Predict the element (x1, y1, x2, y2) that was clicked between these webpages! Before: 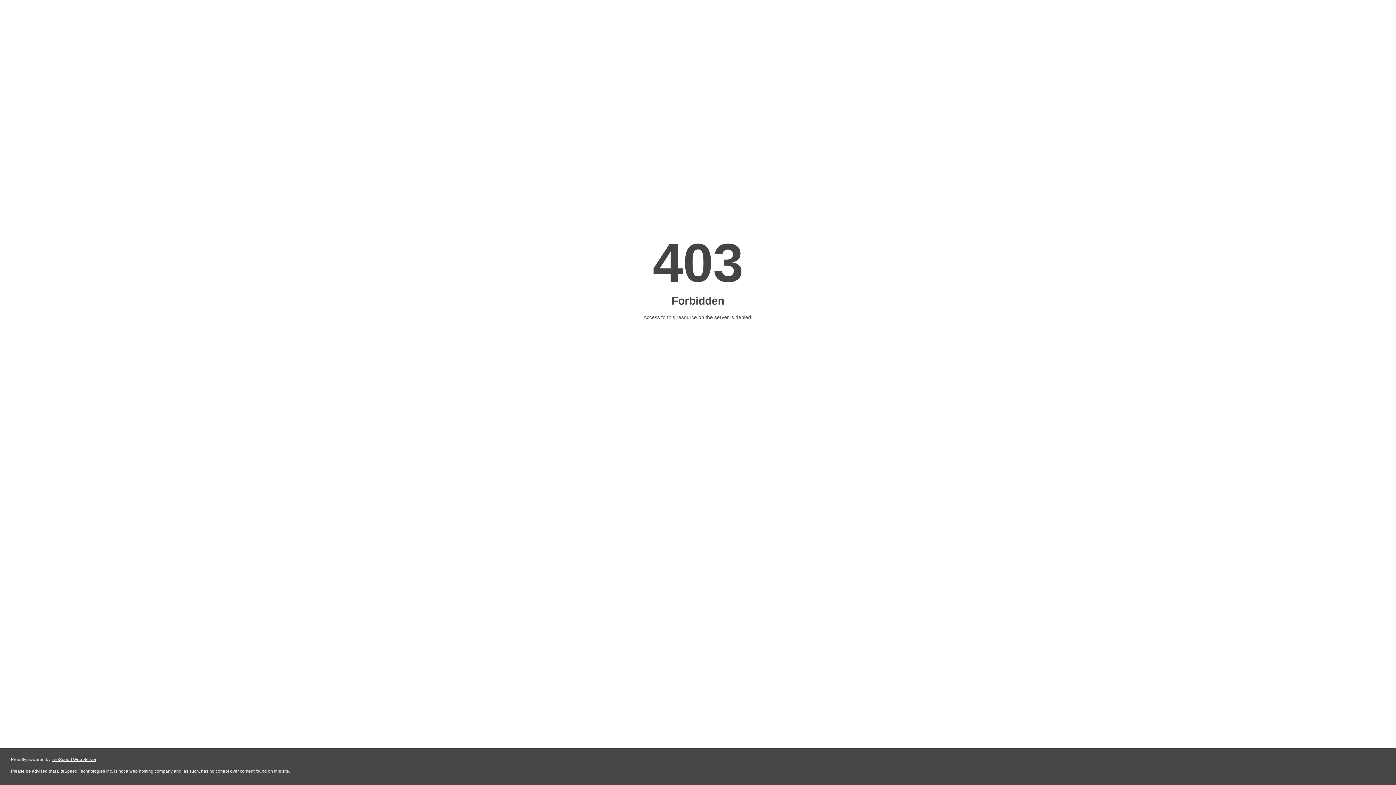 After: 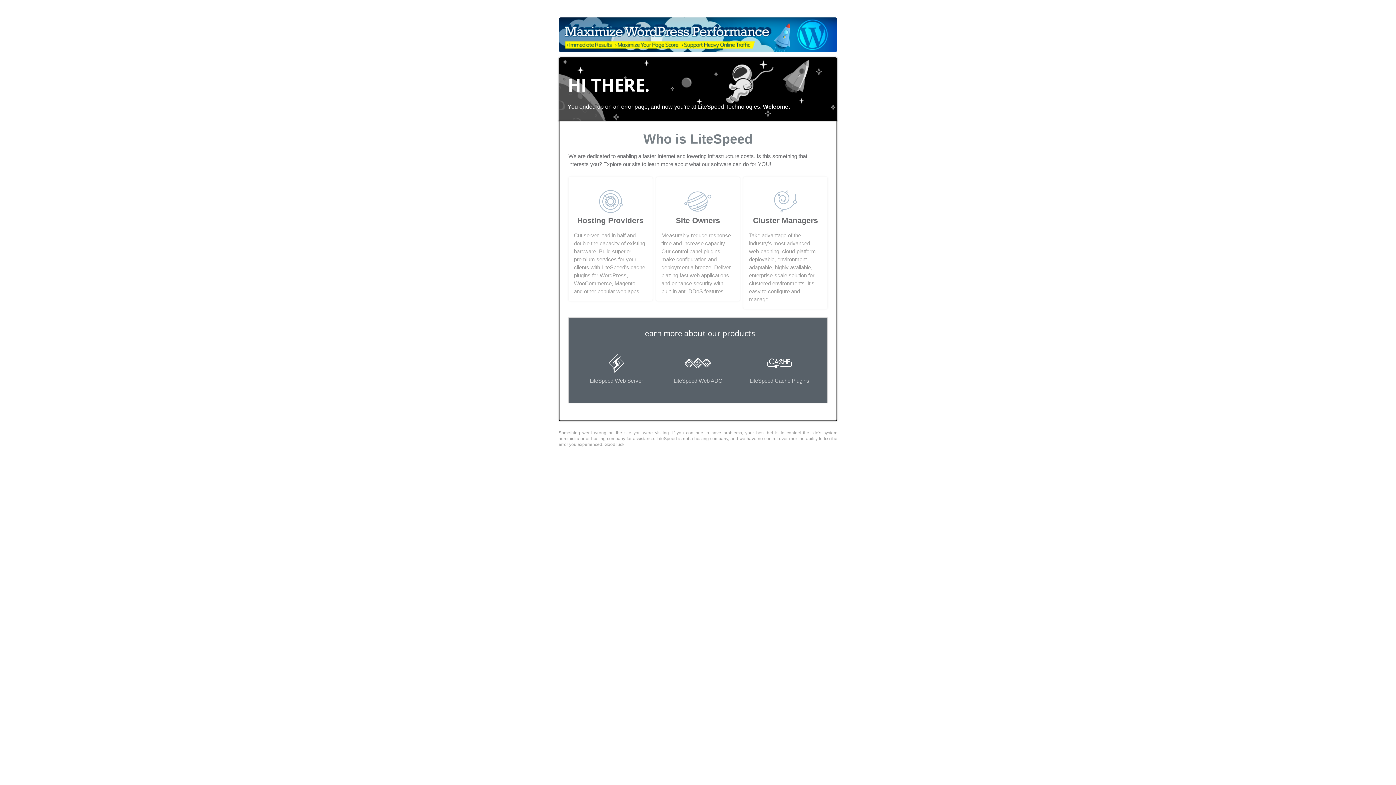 Action: label: LiteSpeed Web Server bbox: (51, 757, 96, 762)